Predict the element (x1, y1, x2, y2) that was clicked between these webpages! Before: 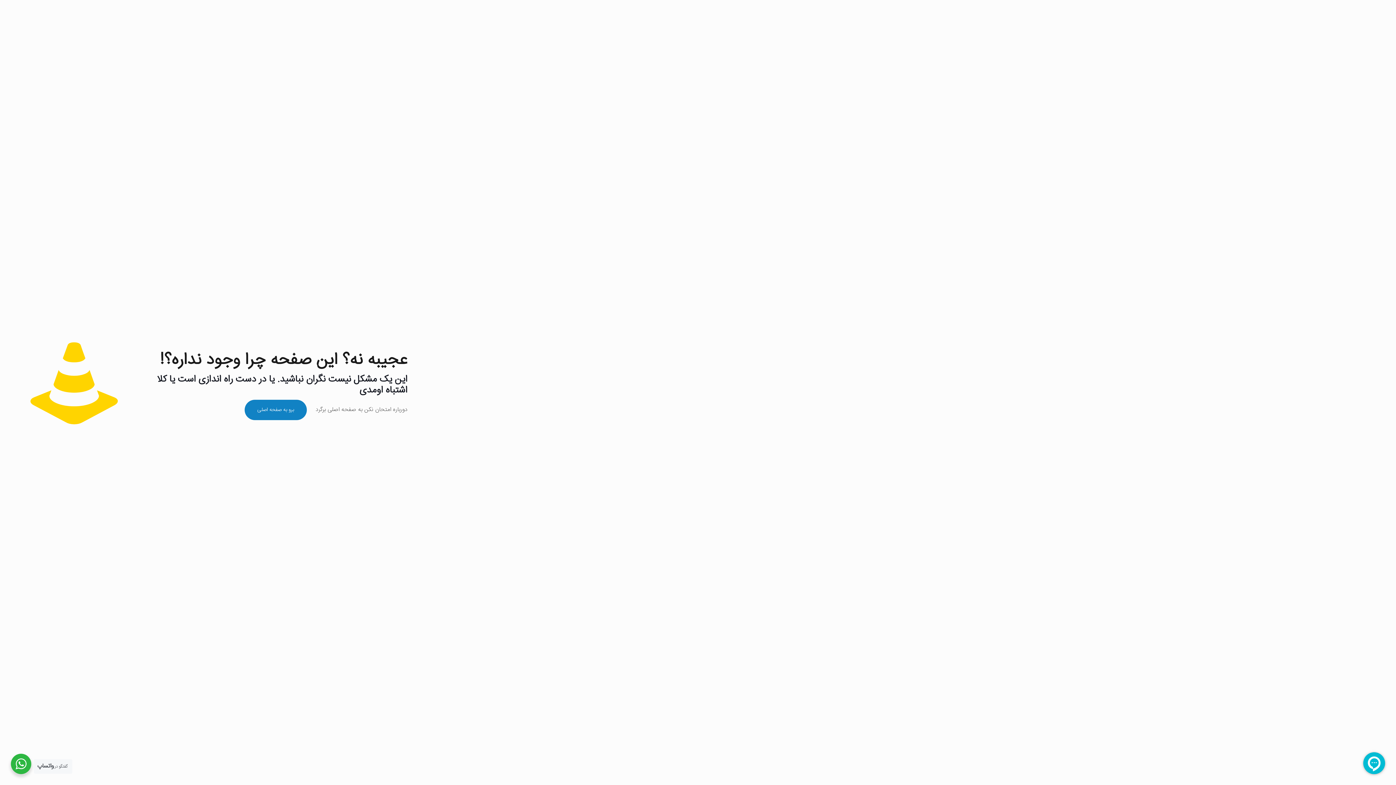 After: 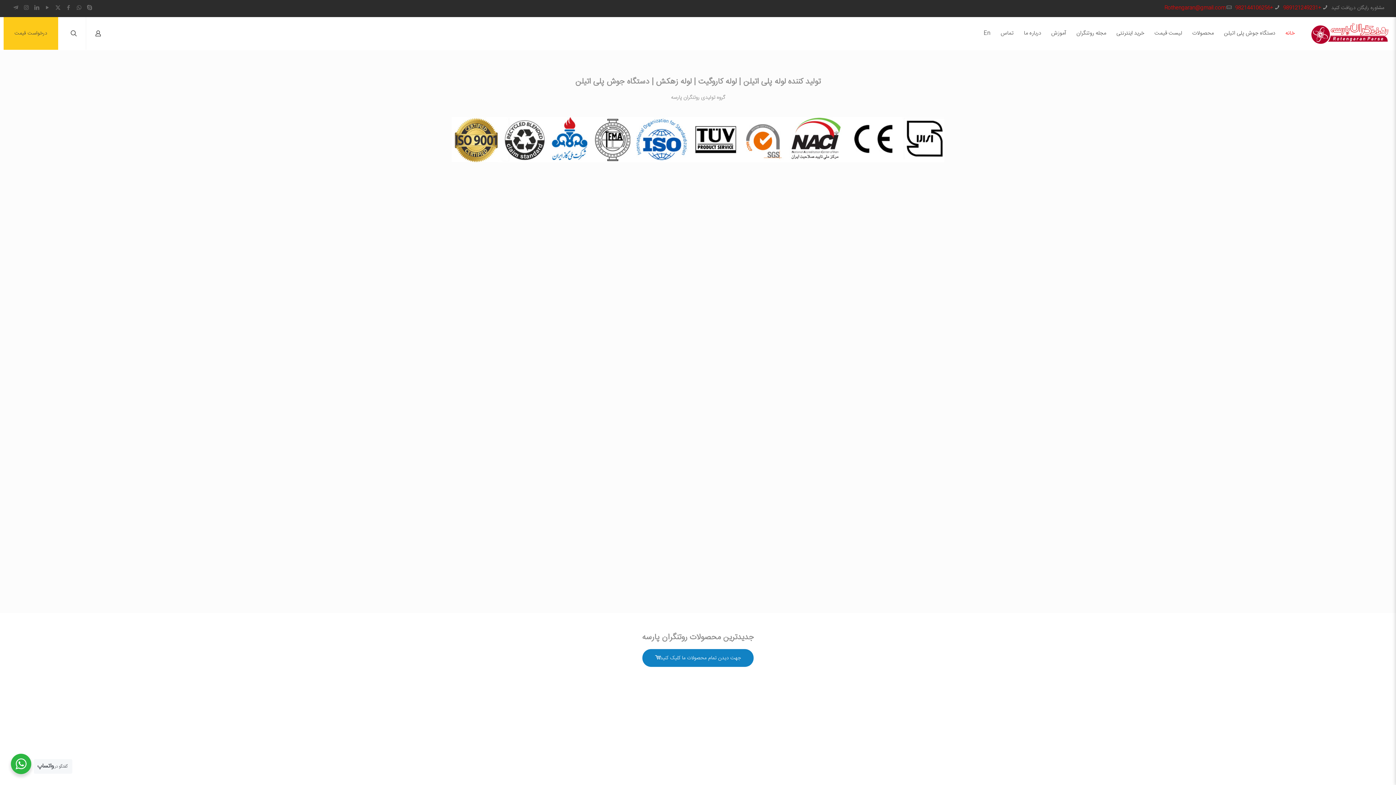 Action: label: برو به صفحه اصلی bbox: (244, 400, 306, 420)